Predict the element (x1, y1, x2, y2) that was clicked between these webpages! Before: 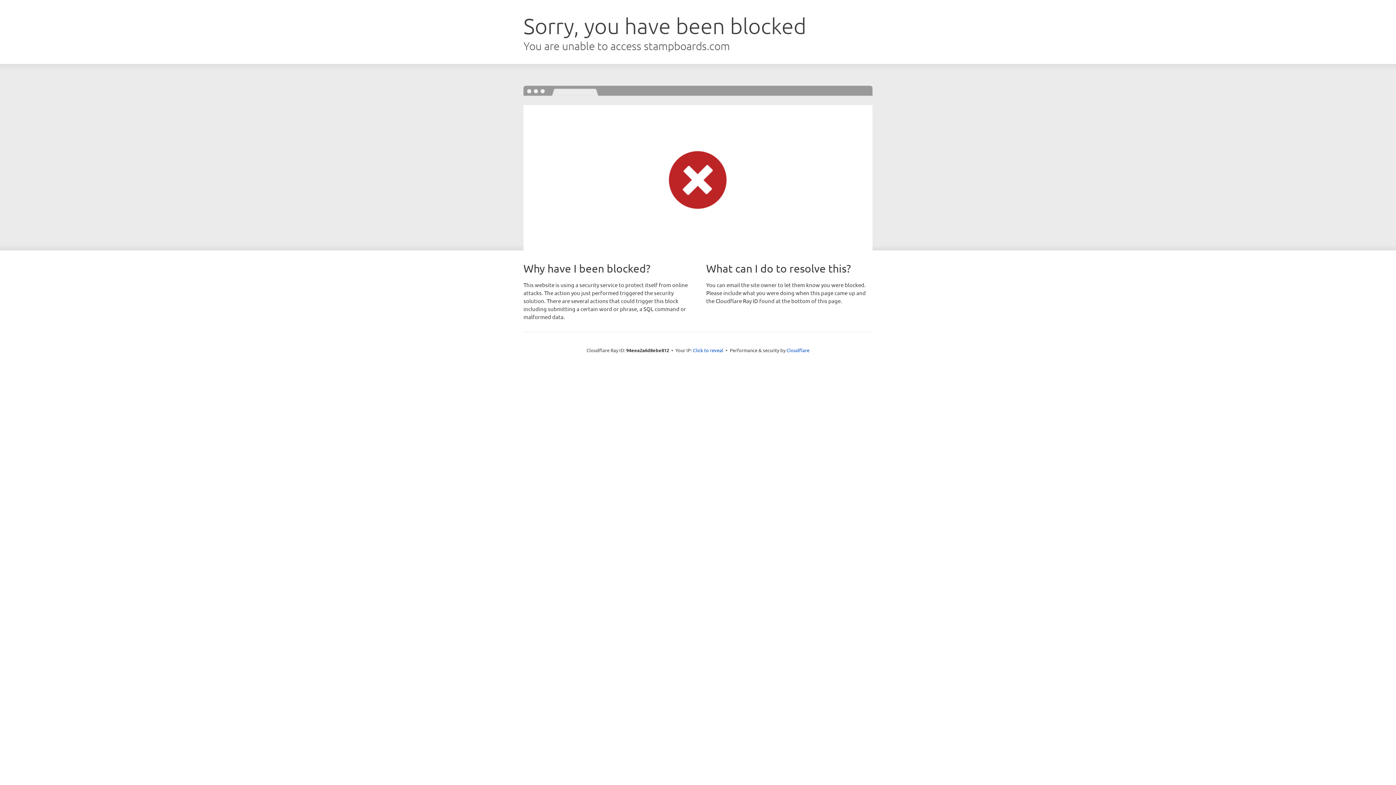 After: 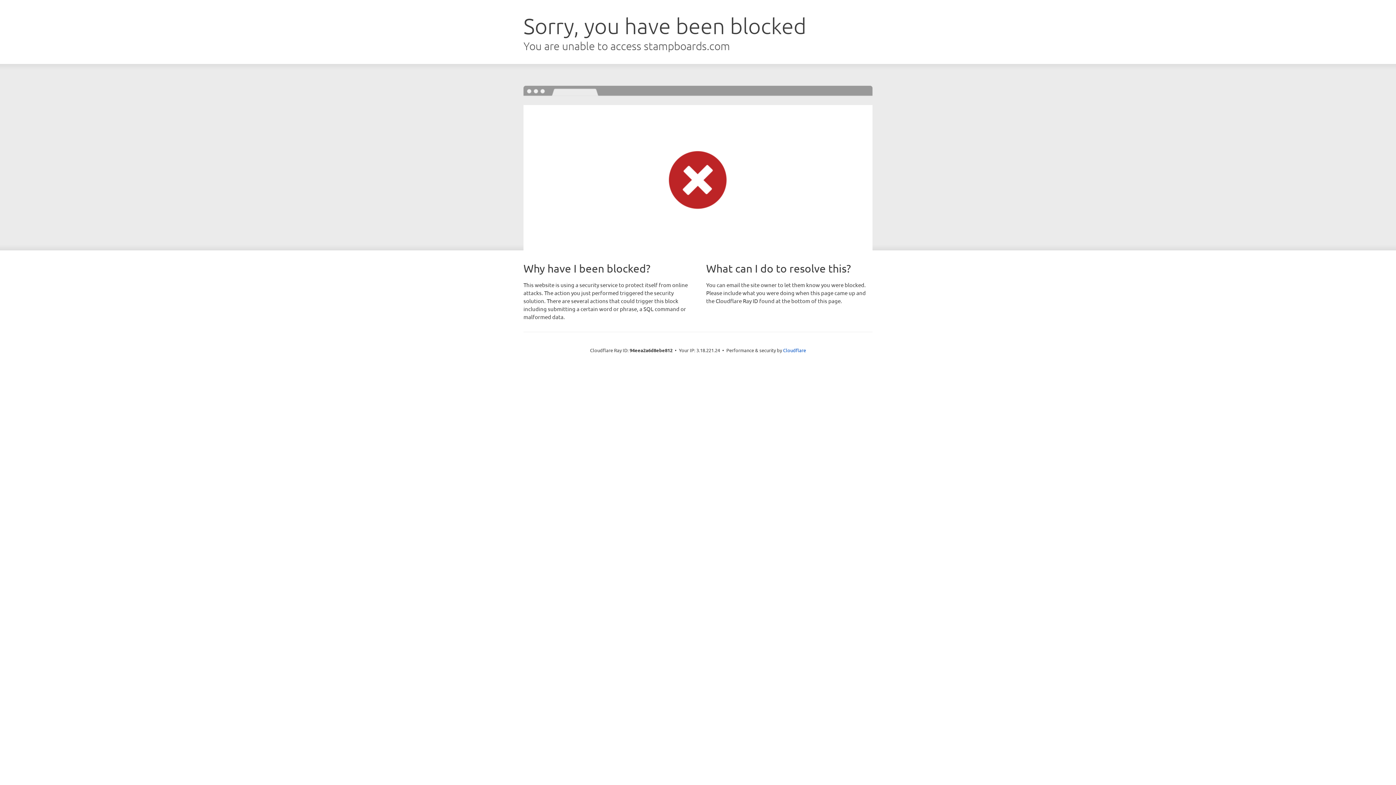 Action: bbox: (693, 346, 723, 353) label: Click to reveal